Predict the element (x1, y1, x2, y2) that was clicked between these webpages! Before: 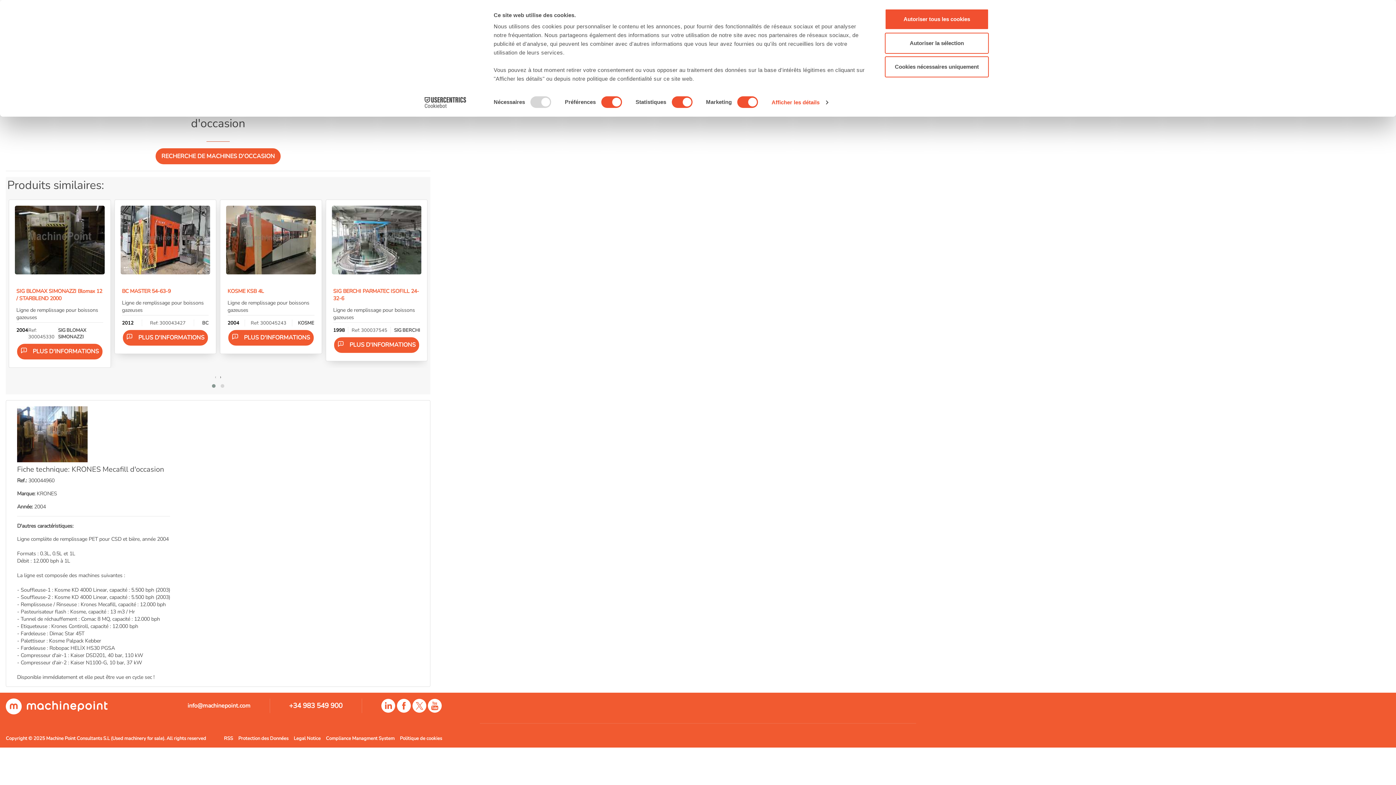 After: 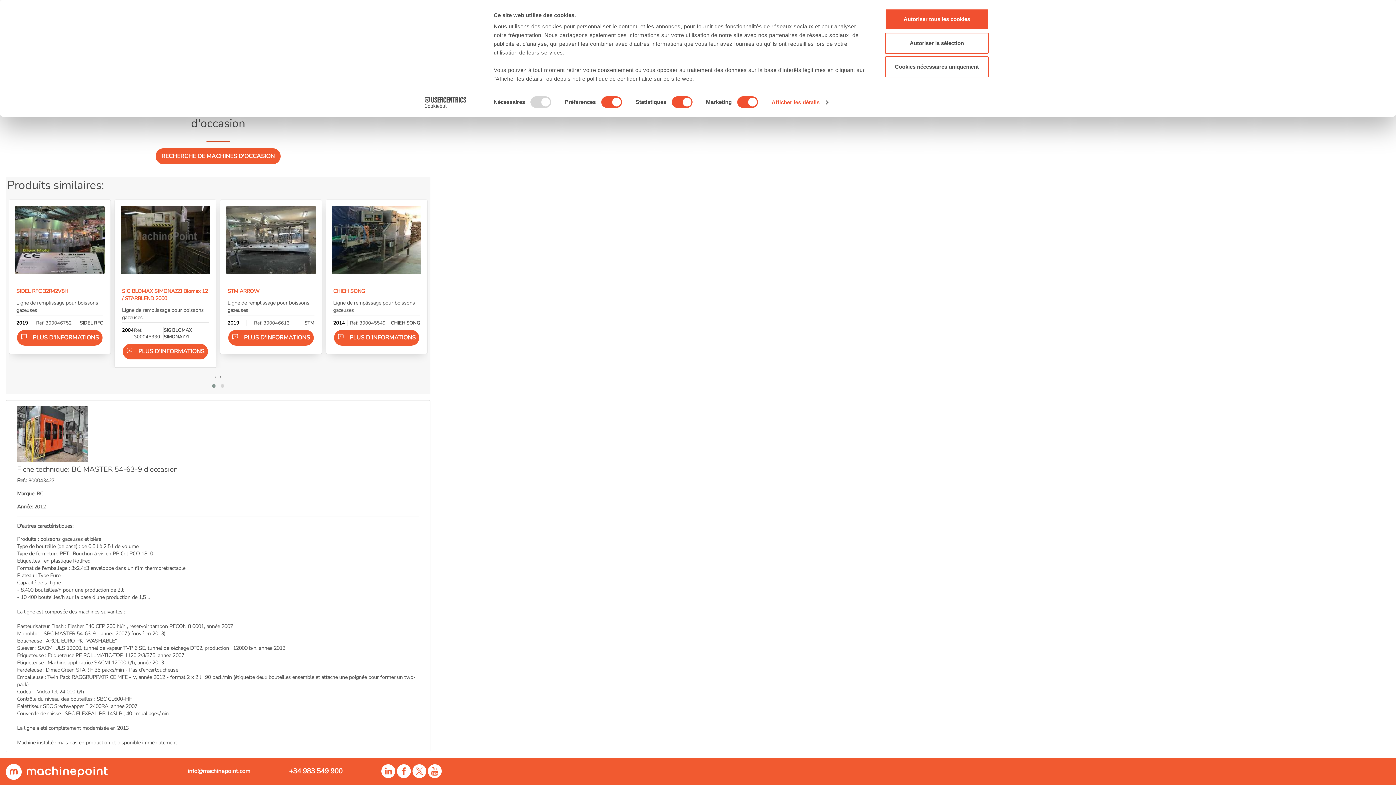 Action: label: PLUS D'INFORMATIONS bbox: (122, 329, 208, 346)